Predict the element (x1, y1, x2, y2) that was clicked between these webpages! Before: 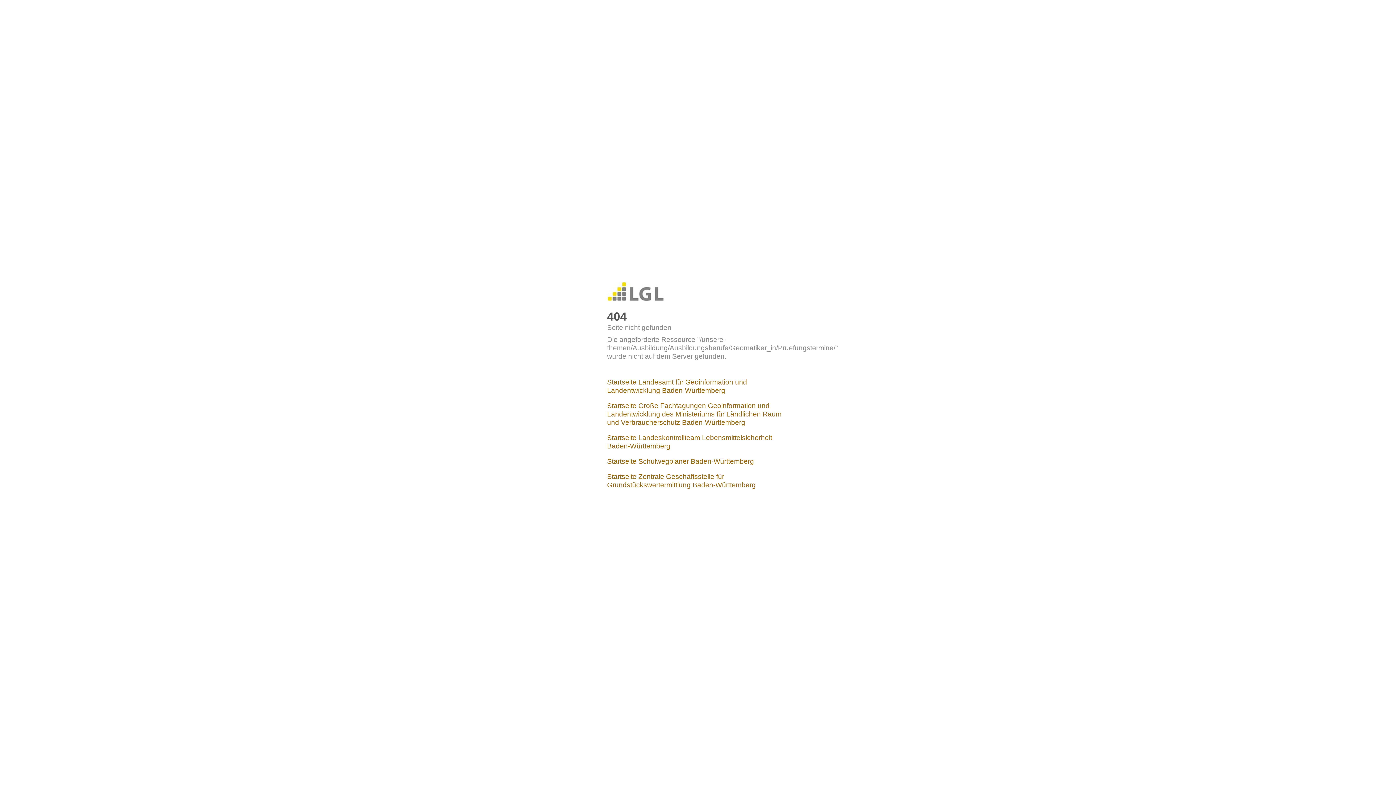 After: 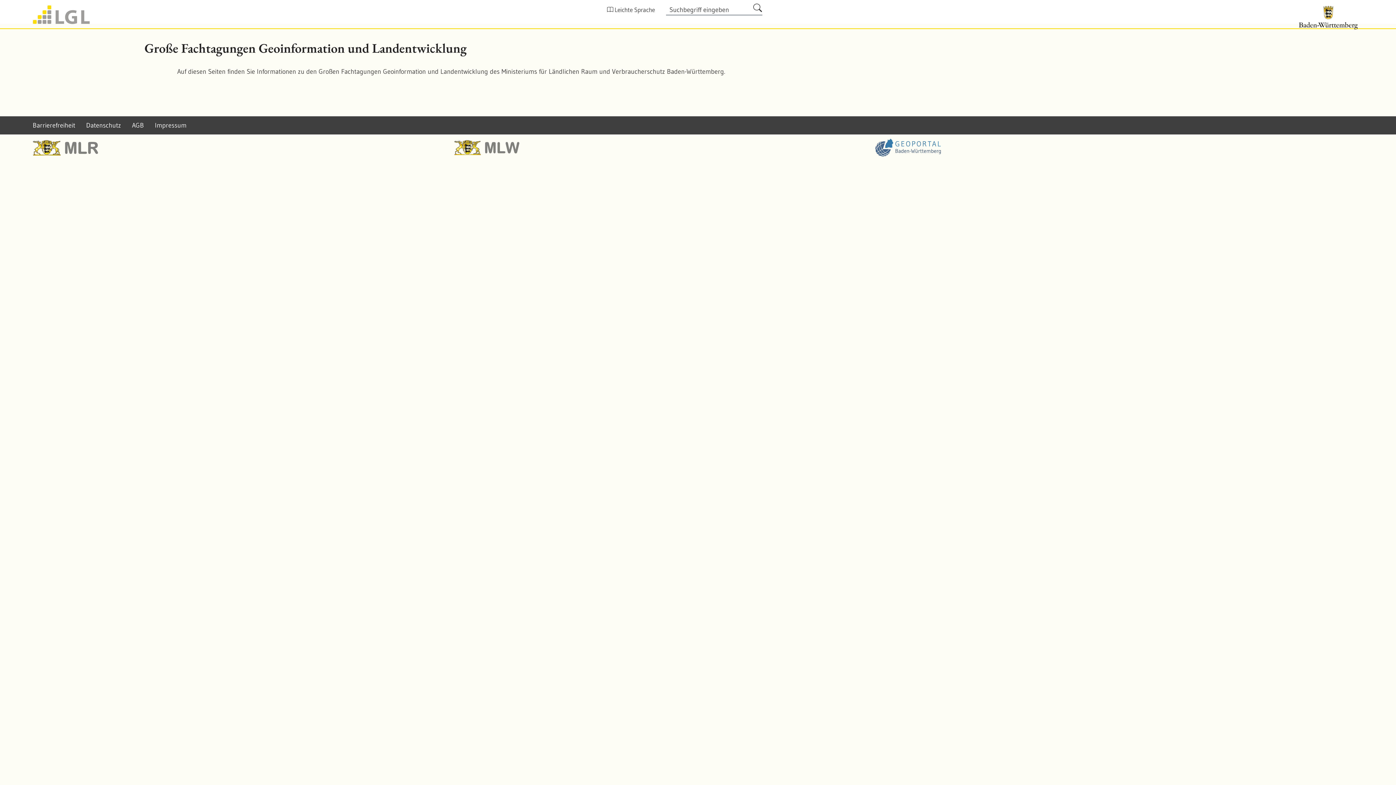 Action: bbox: (607, 402, 781, 426) label: Startseite Große Fachtagungen Geoinformation und Landentwicklung des Ministeriums für Ländlichen Raum und Verbraucherschutz Baden-Württemberg